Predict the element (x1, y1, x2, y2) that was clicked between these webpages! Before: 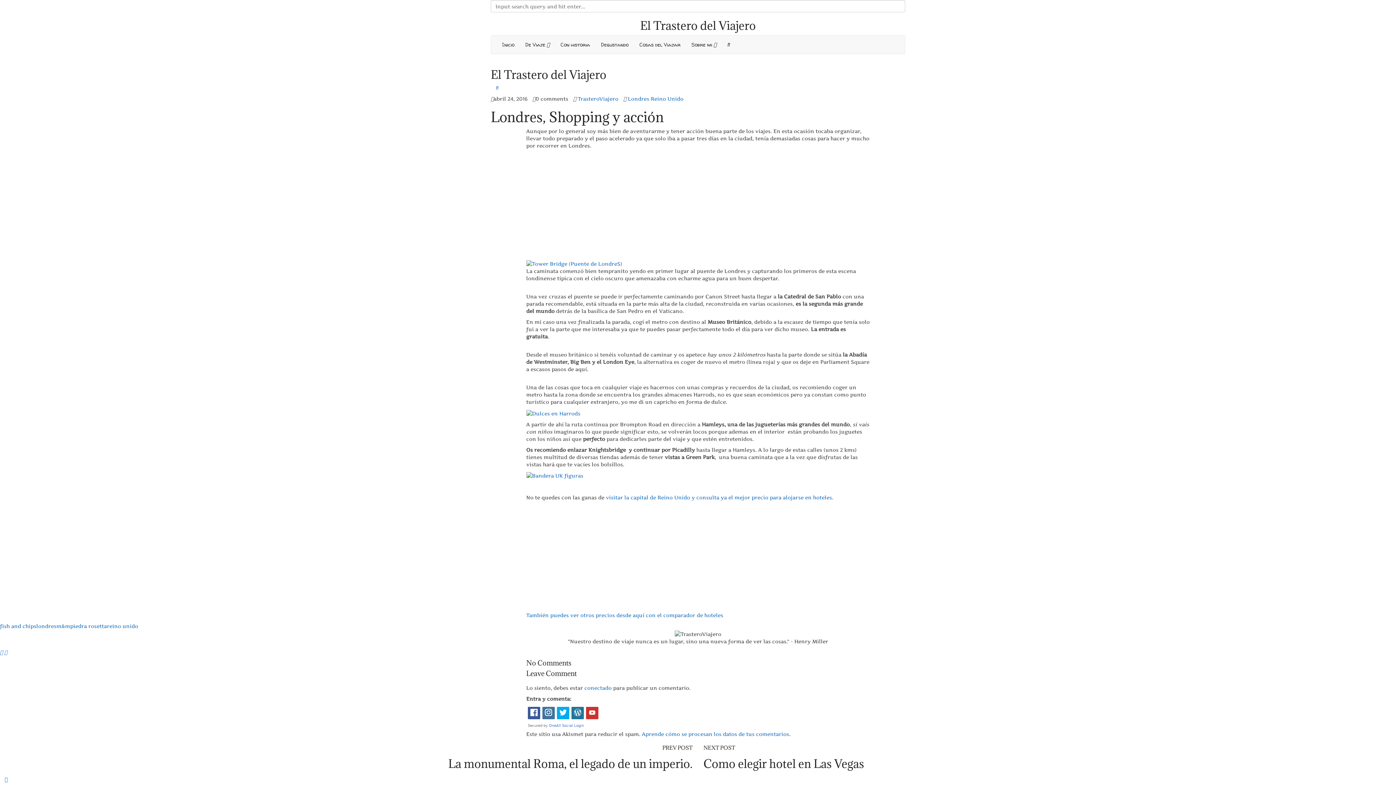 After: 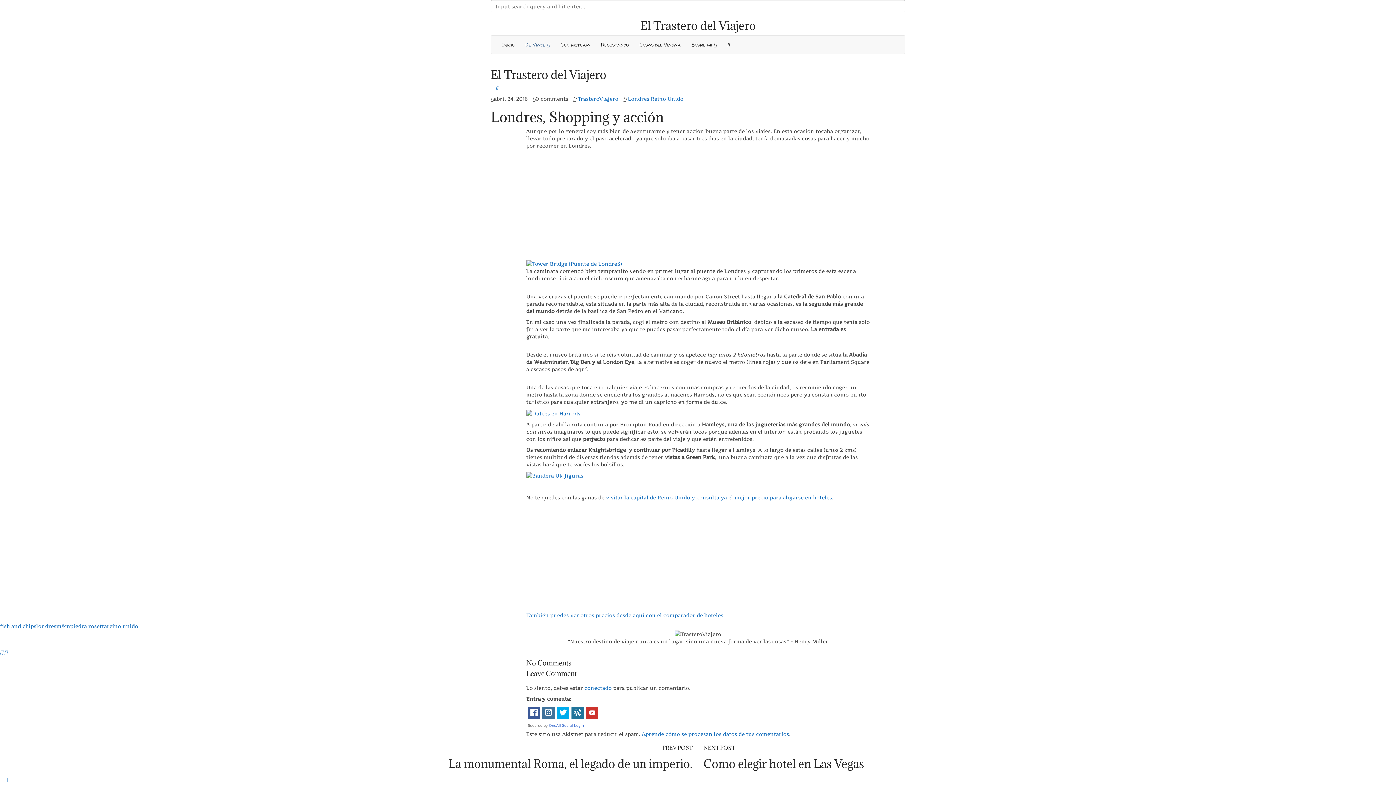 Action: label: De Viaje  bbox: (520, 35, 555, 53)